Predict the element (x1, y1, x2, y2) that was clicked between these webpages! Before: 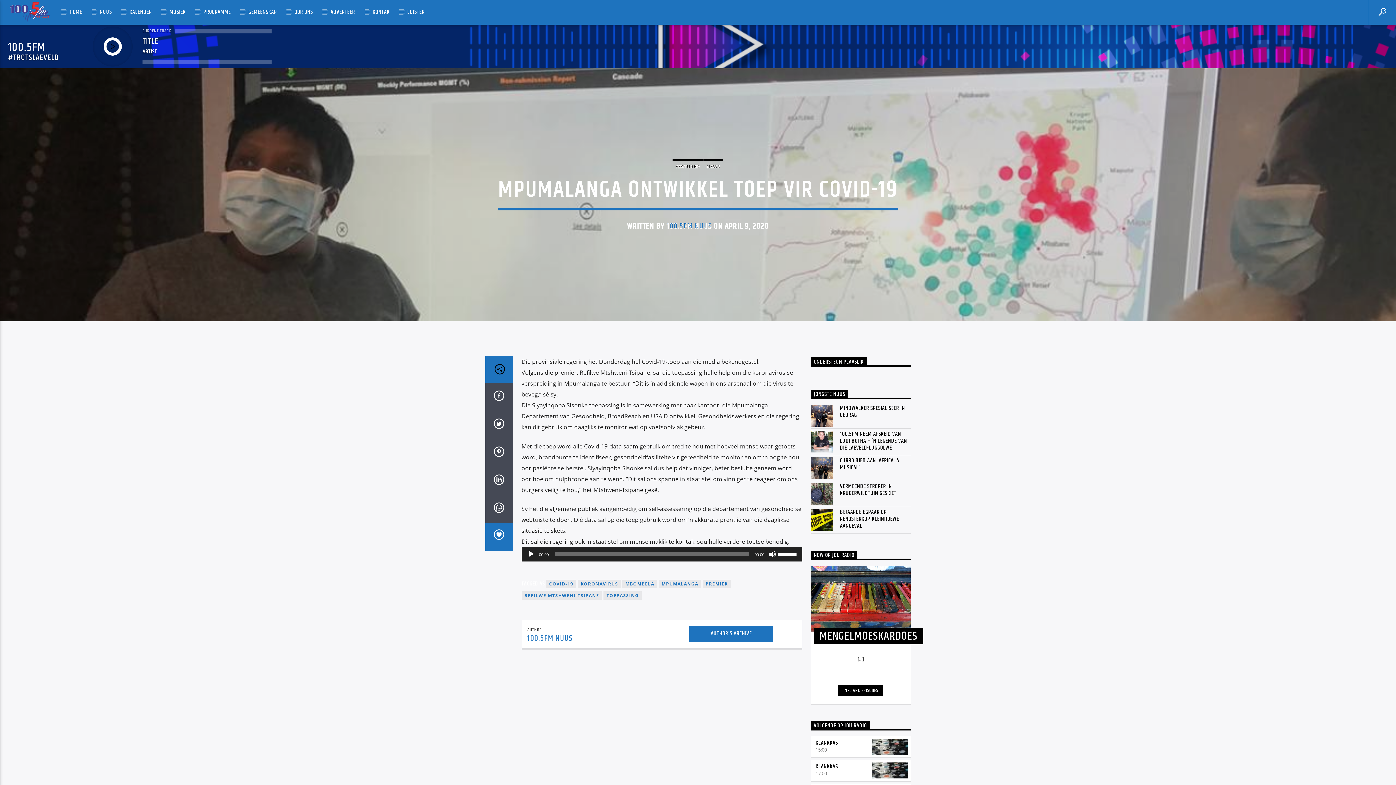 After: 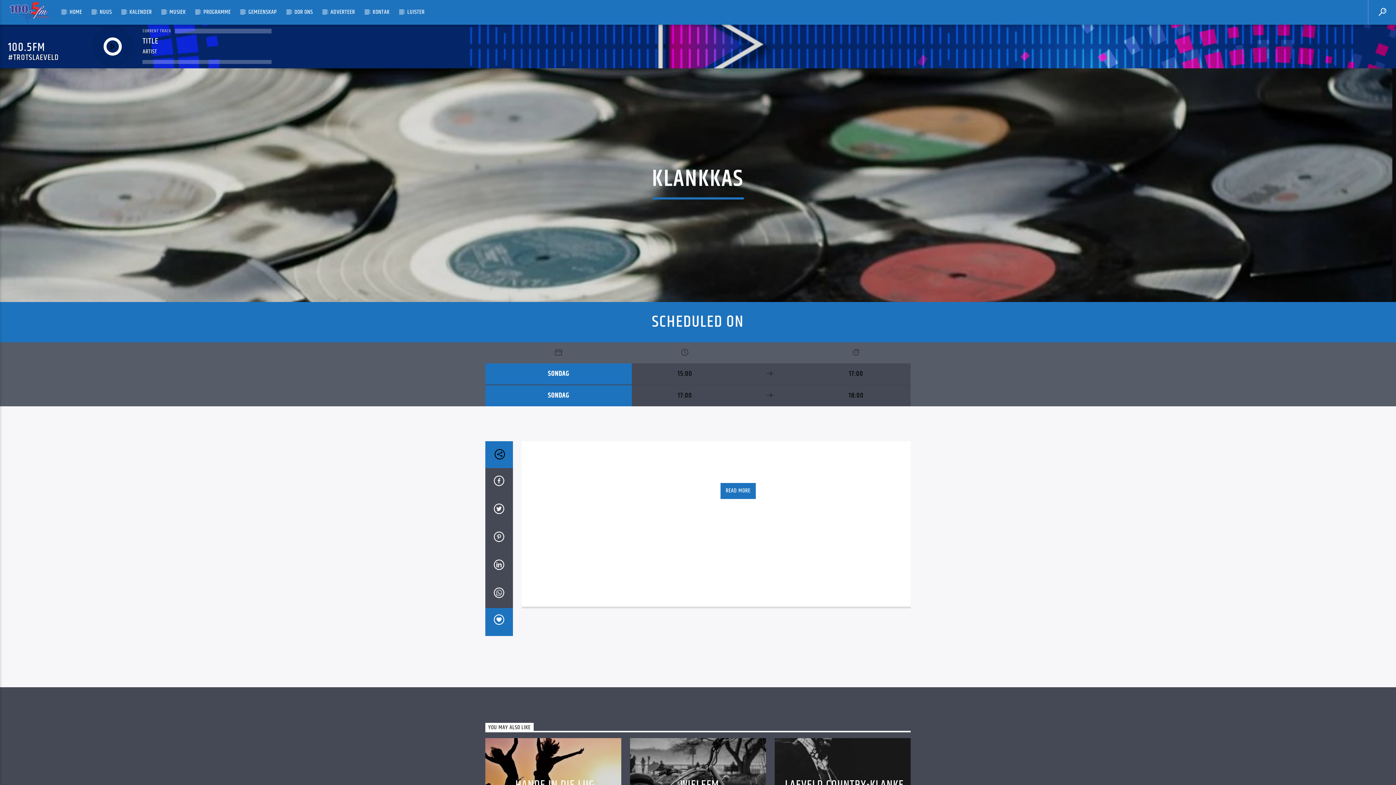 Action: label: KLANKKAS bbox: (815, 762, 838, 771)